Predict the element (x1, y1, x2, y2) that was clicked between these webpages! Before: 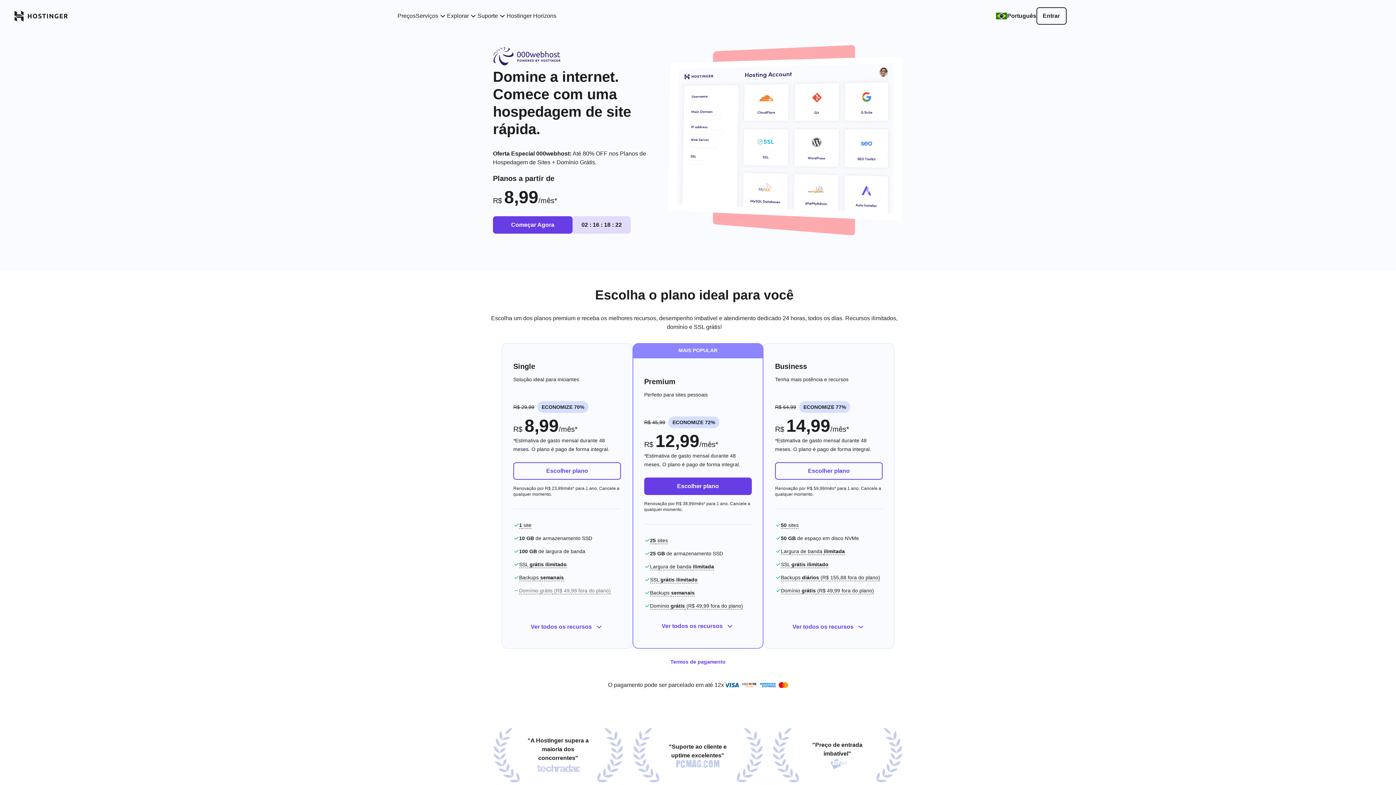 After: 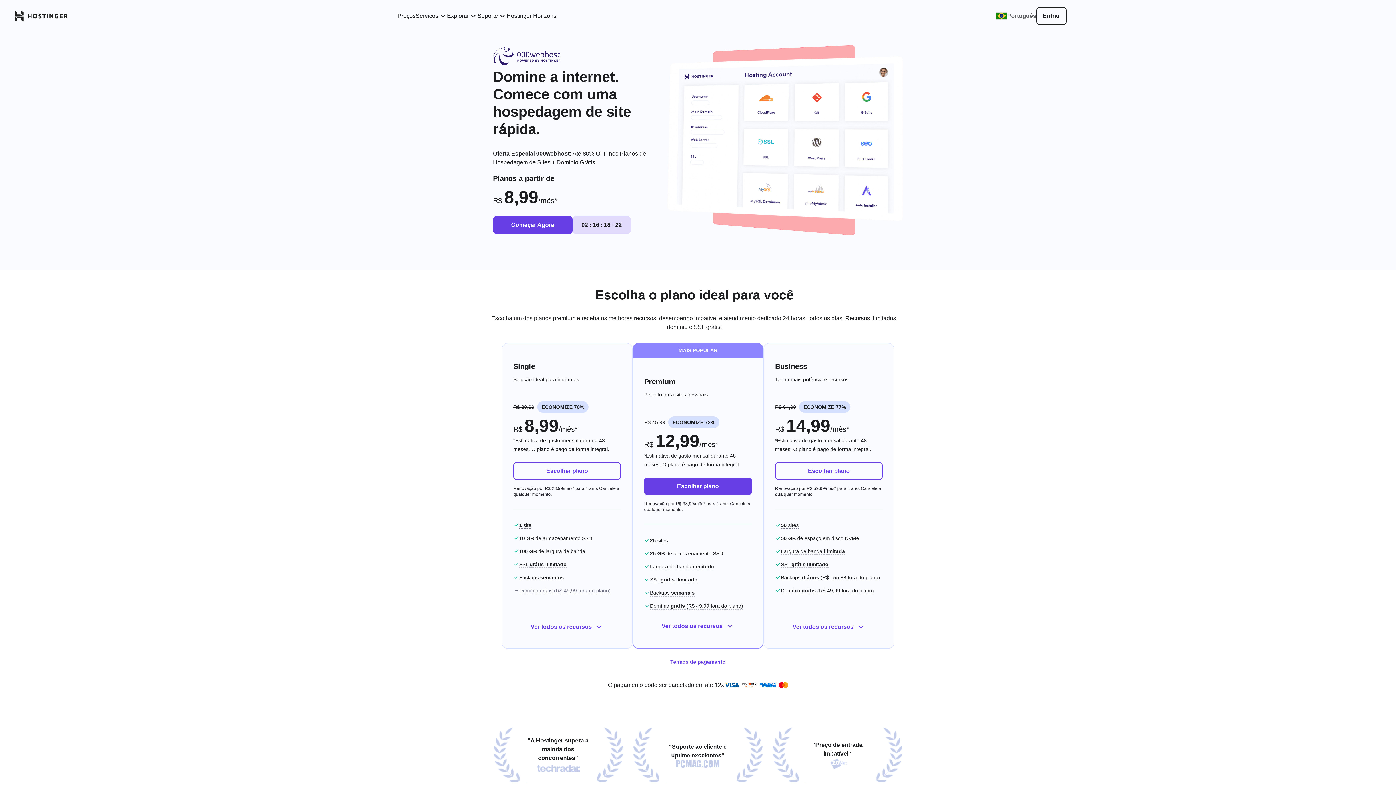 Action: bbox: (995, 11, 1036, 20) label: Português